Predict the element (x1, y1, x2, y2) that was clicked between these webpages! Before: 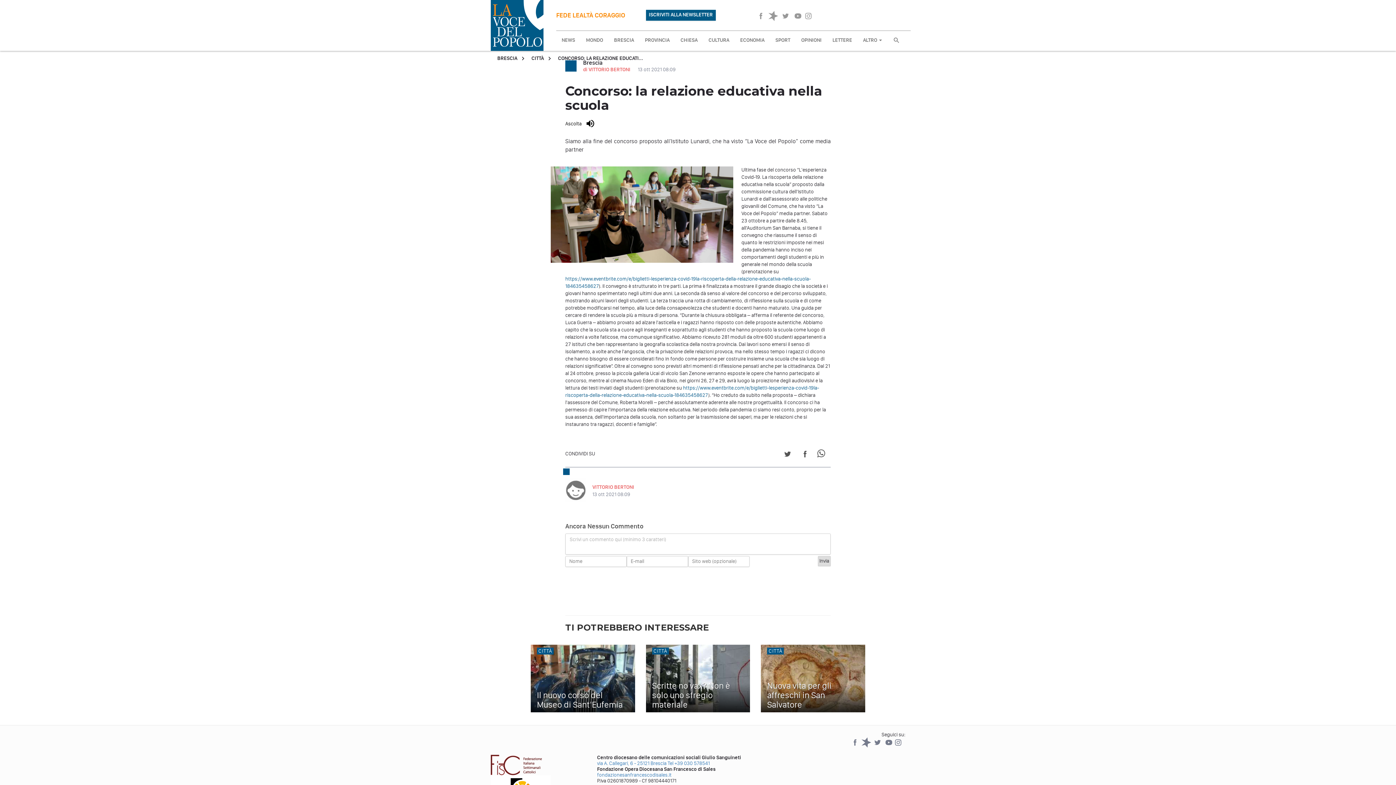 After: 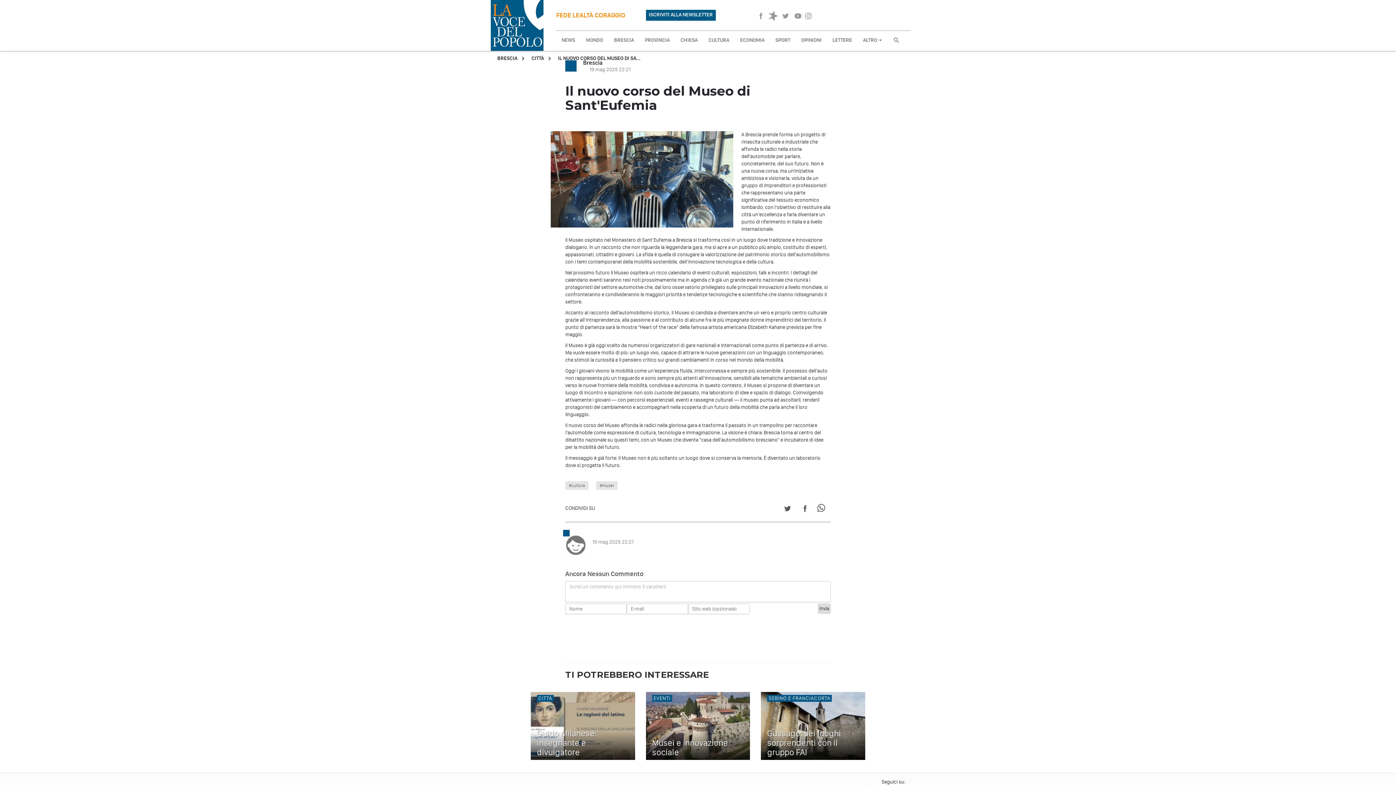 Action: label: CITTÀ
Il nuovo corso del Museo di Sant'Eufemia bbox: (530, 644, 635, 712)